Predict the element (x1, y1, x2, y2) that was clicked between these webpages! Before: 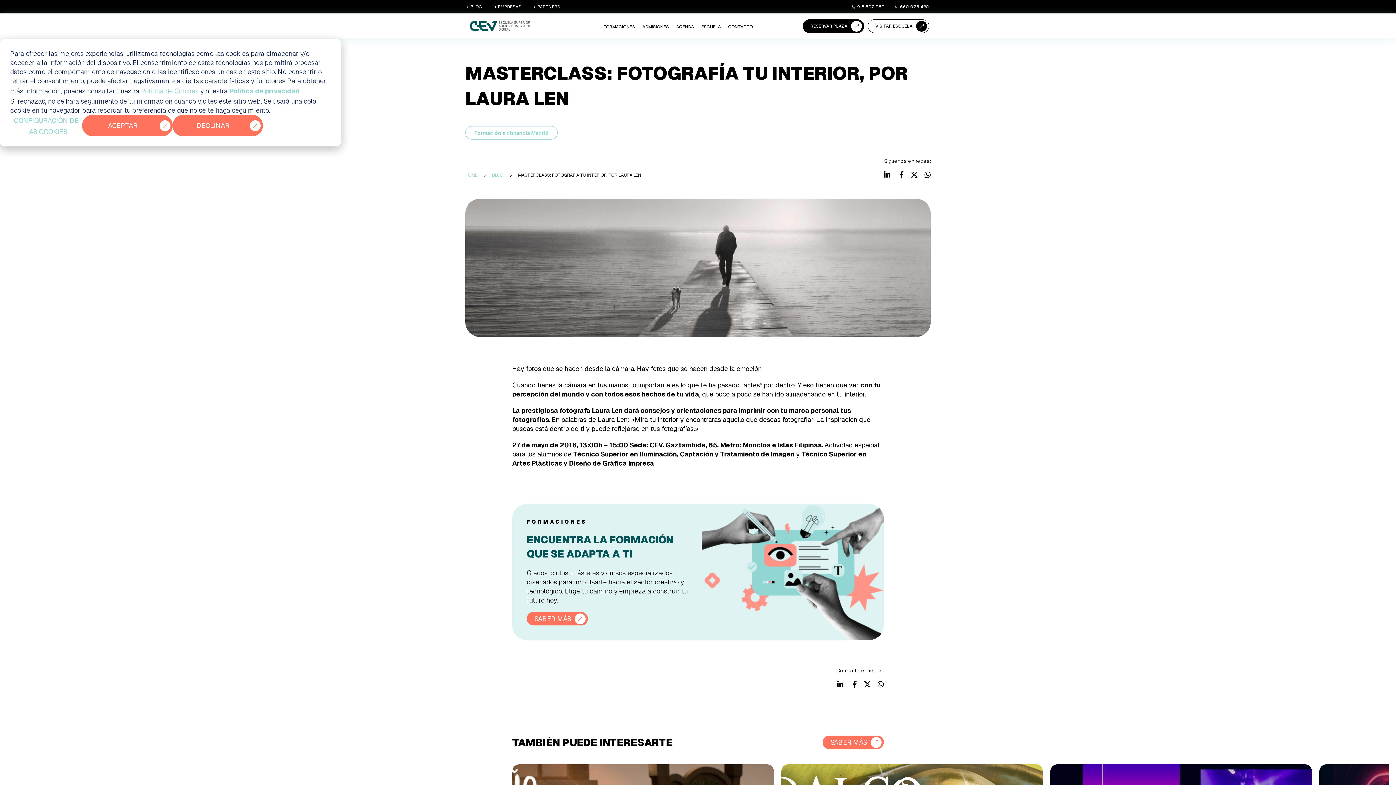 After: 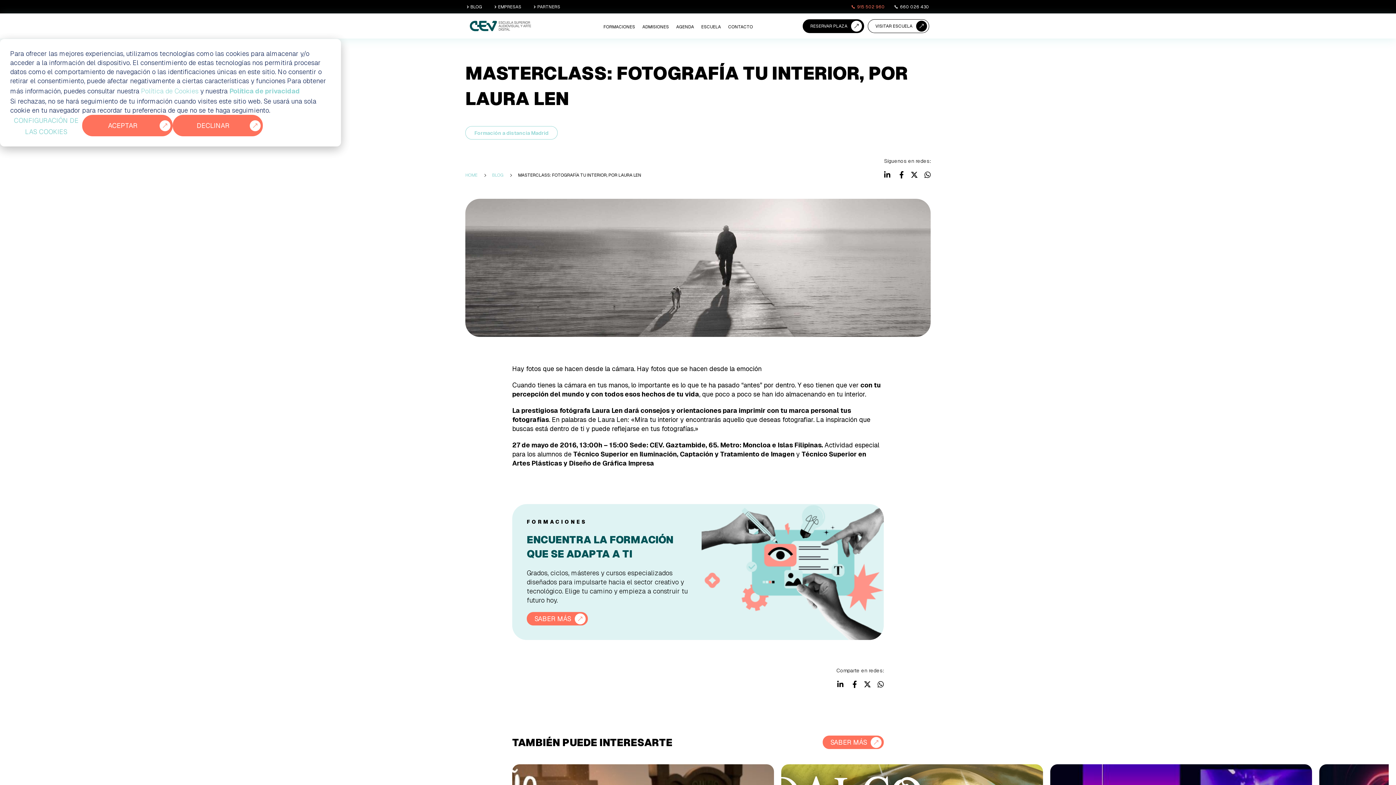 Action: label: 915 502 960 bbox: (850, 3, 885, 9)